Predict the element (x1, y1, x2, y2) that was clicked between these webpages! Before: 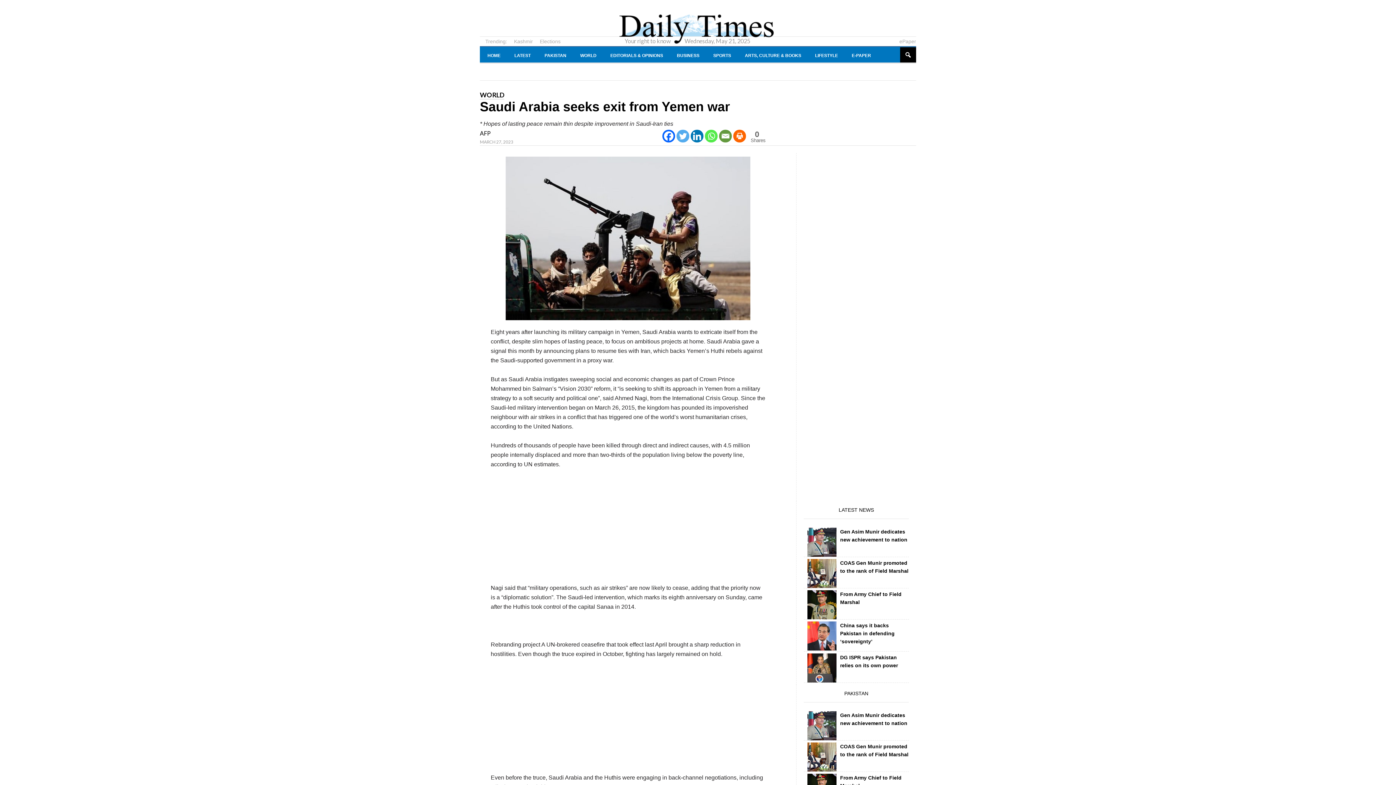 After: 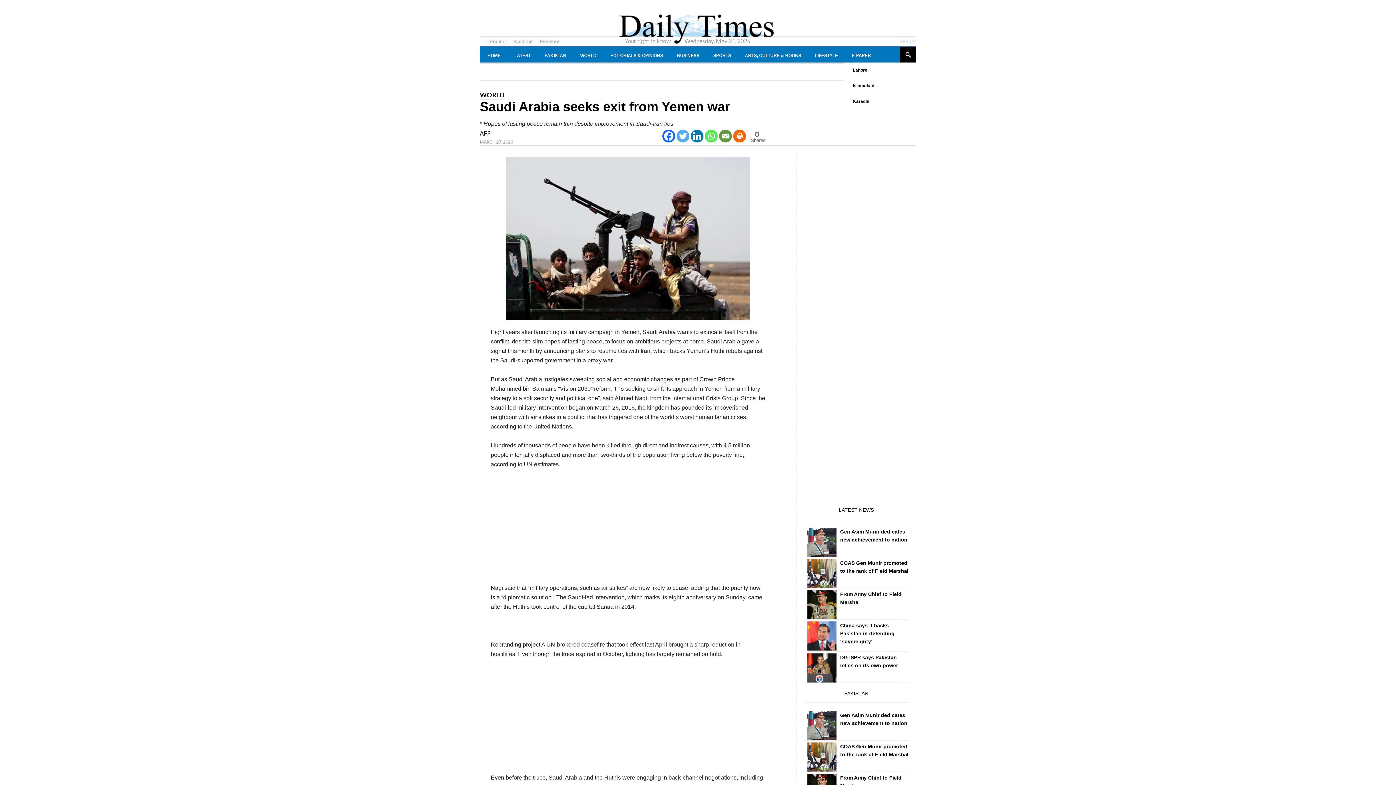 Action: label: E-PAPER bbox: (844, 46, 878, 63)